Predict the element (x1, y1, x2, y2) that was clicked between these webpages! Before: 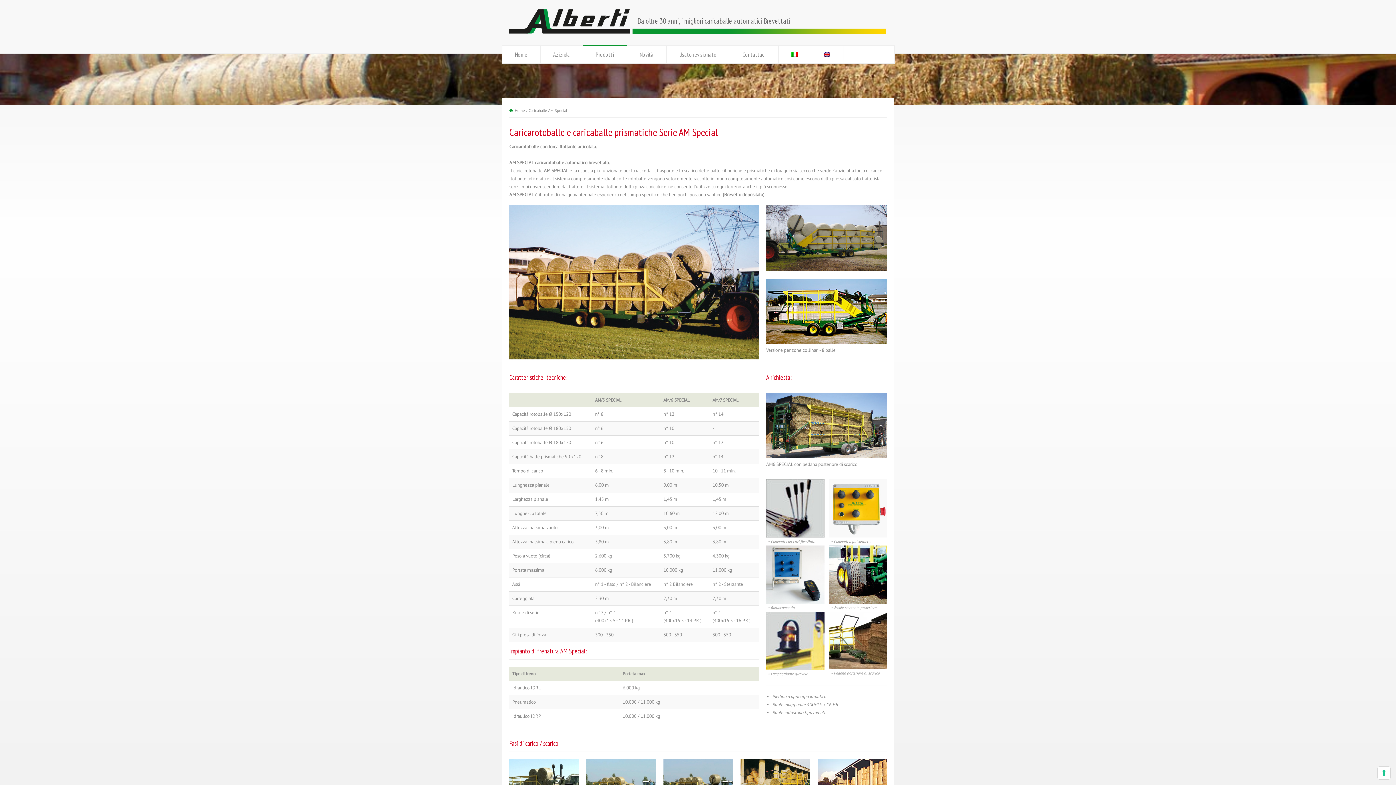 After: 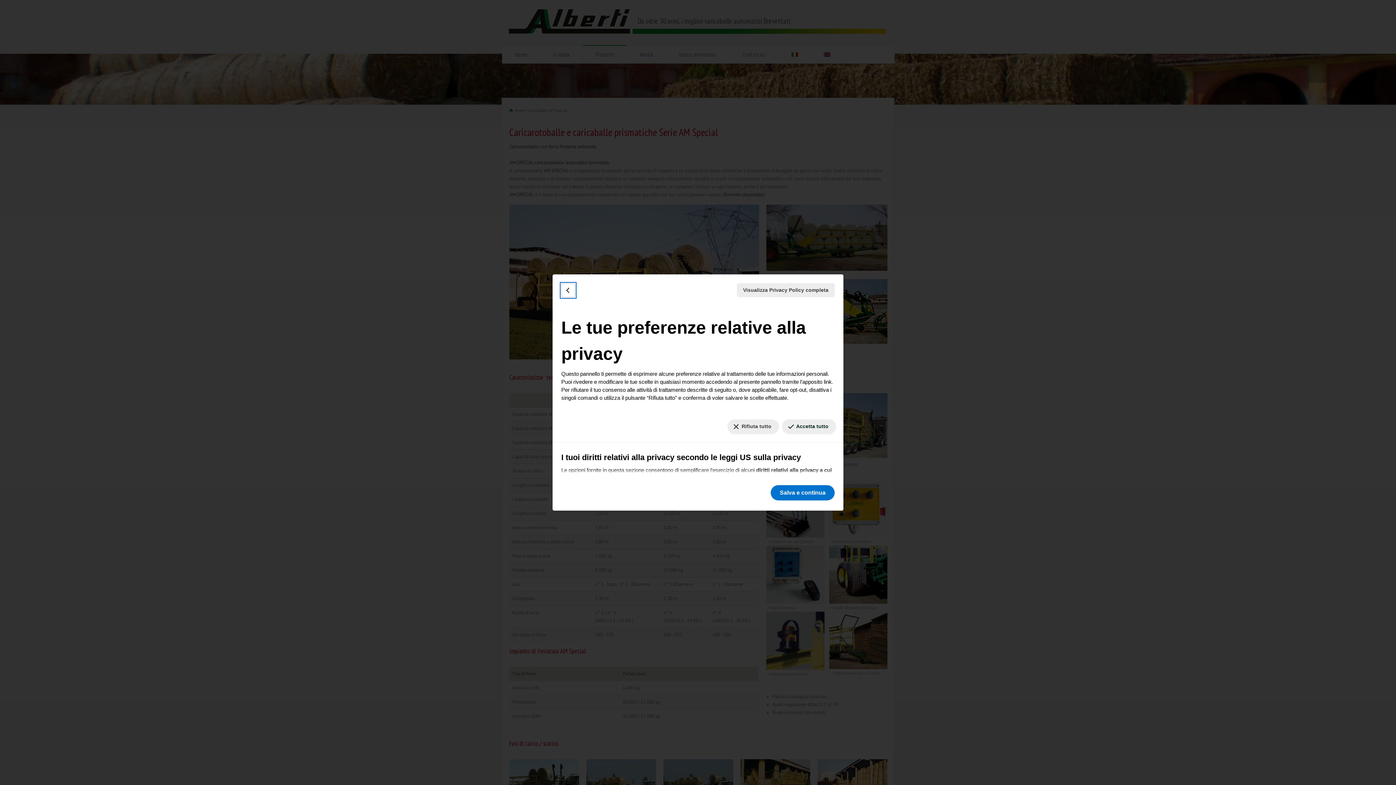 Action: label: Le tue preferenze relative al consenso per le tecnologie di tracciamento bbox: (1378, 767, 1390, 779)